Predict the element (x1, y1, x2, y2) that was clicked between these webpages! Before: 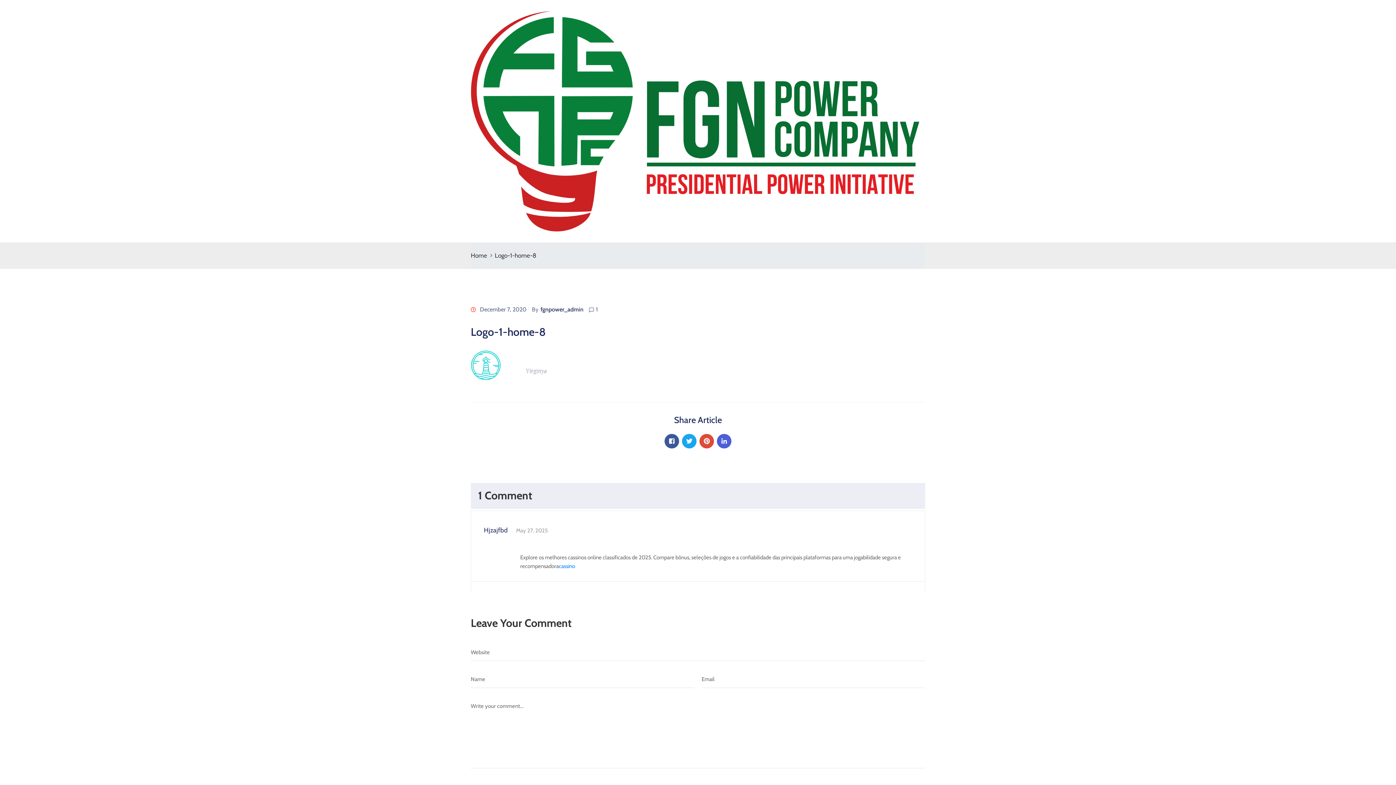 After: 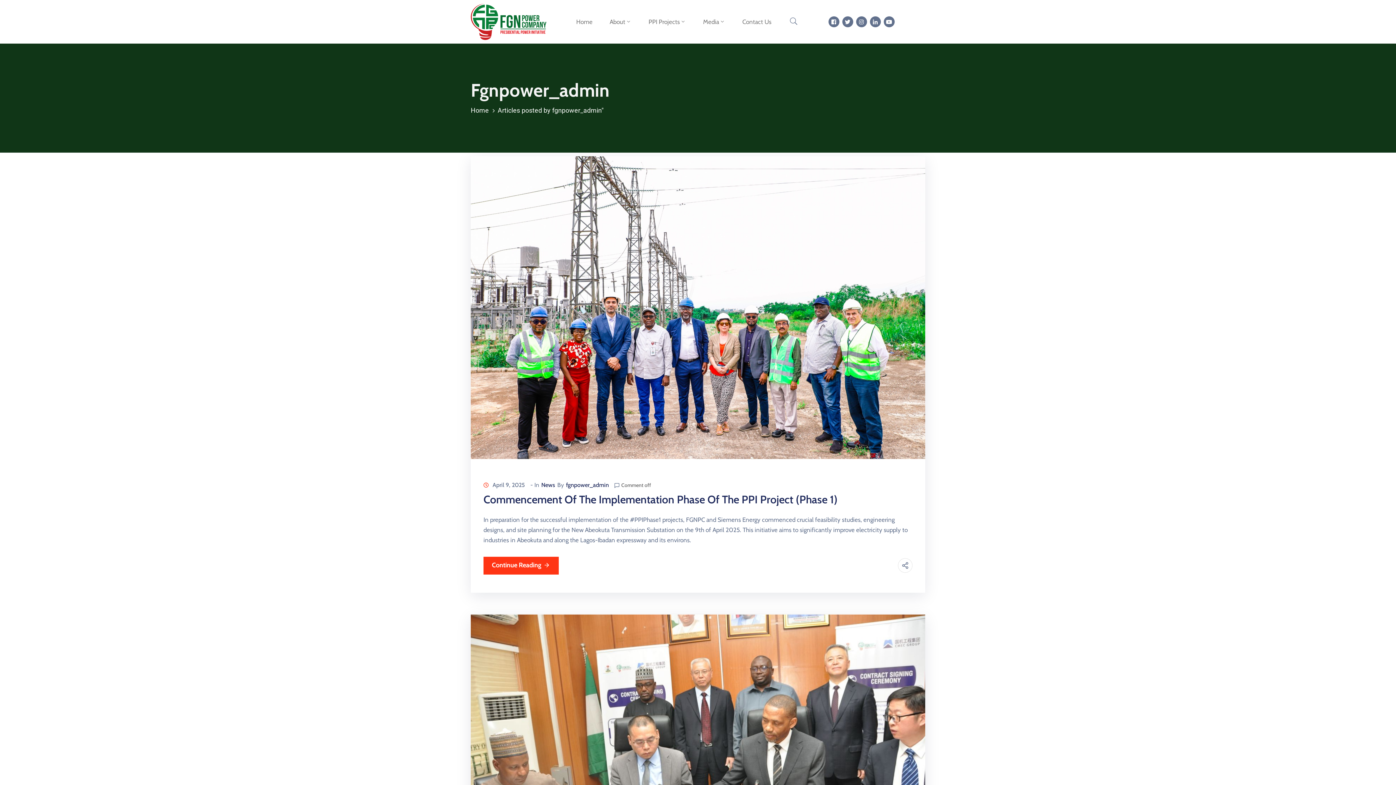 Action: label: fgnpower_admin bbox: (540, 306, 583, 313)